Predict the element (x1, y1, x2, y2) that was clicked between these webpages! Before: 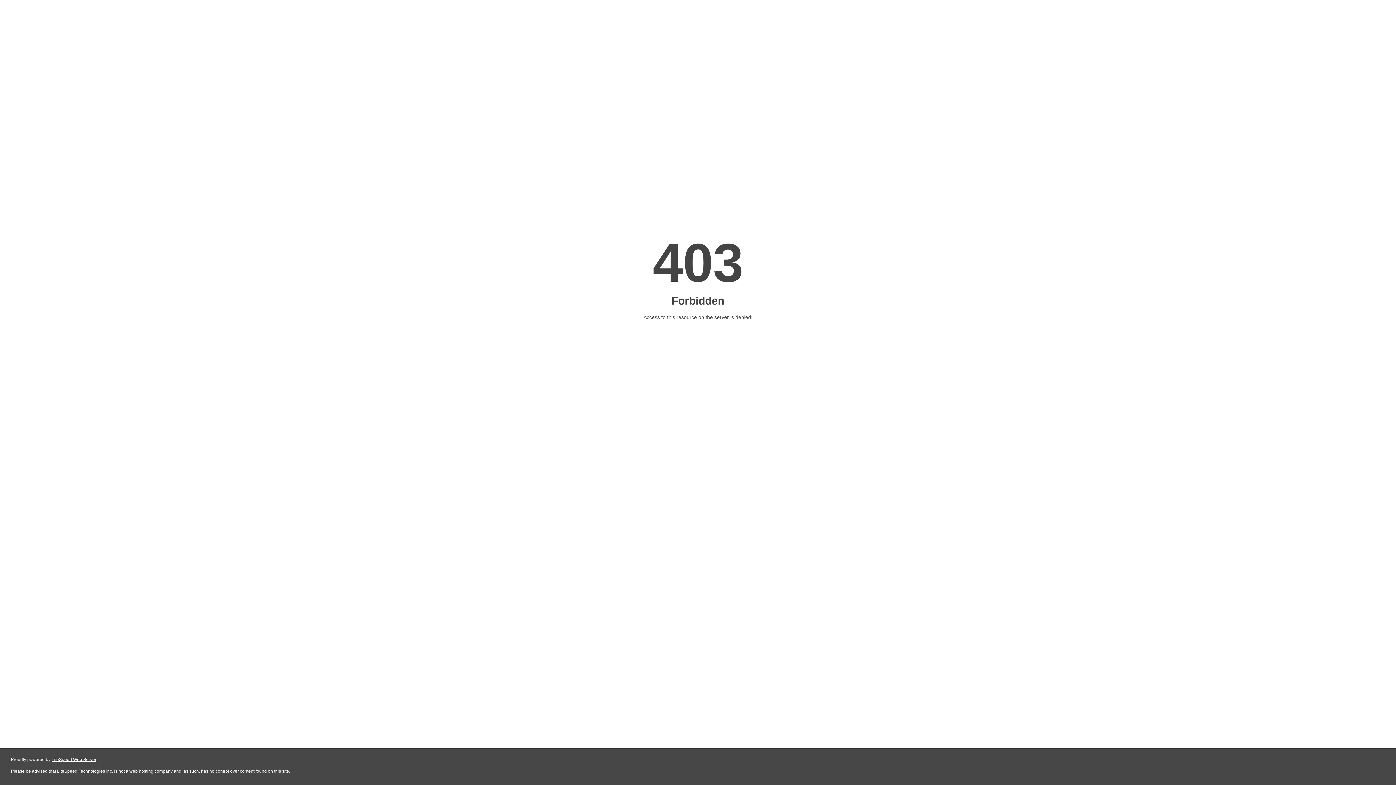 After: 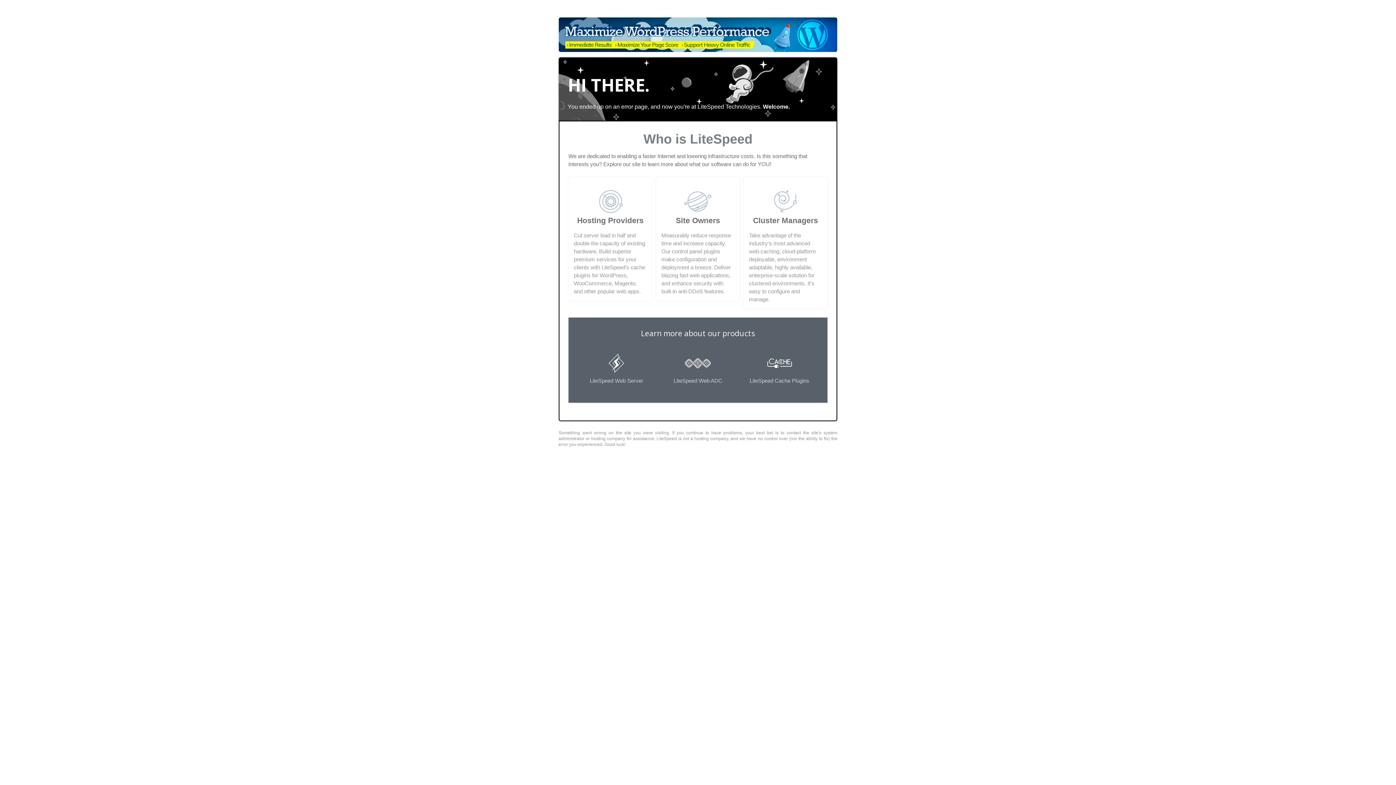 Action: bbox: (51, 757, 96, 762) label: LiteSpeed Web Server